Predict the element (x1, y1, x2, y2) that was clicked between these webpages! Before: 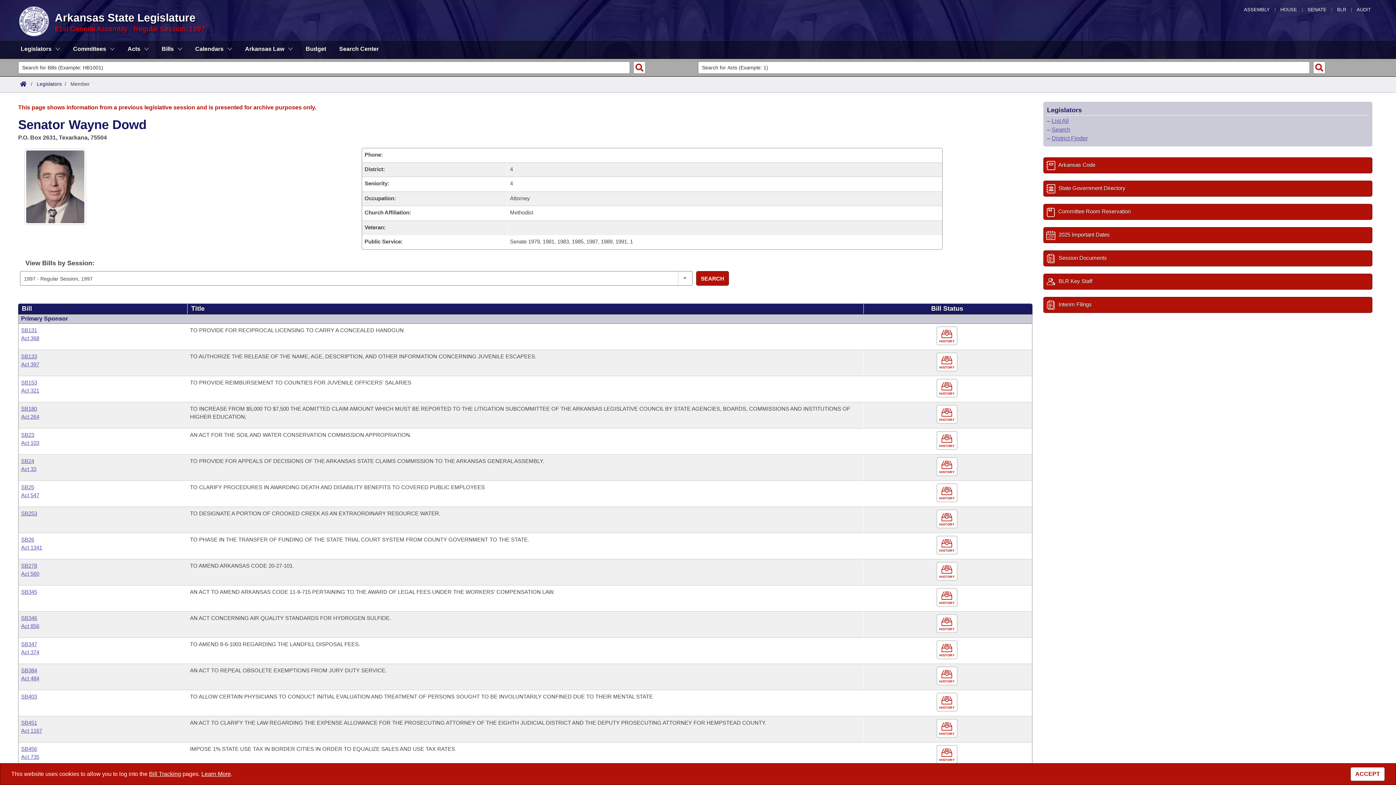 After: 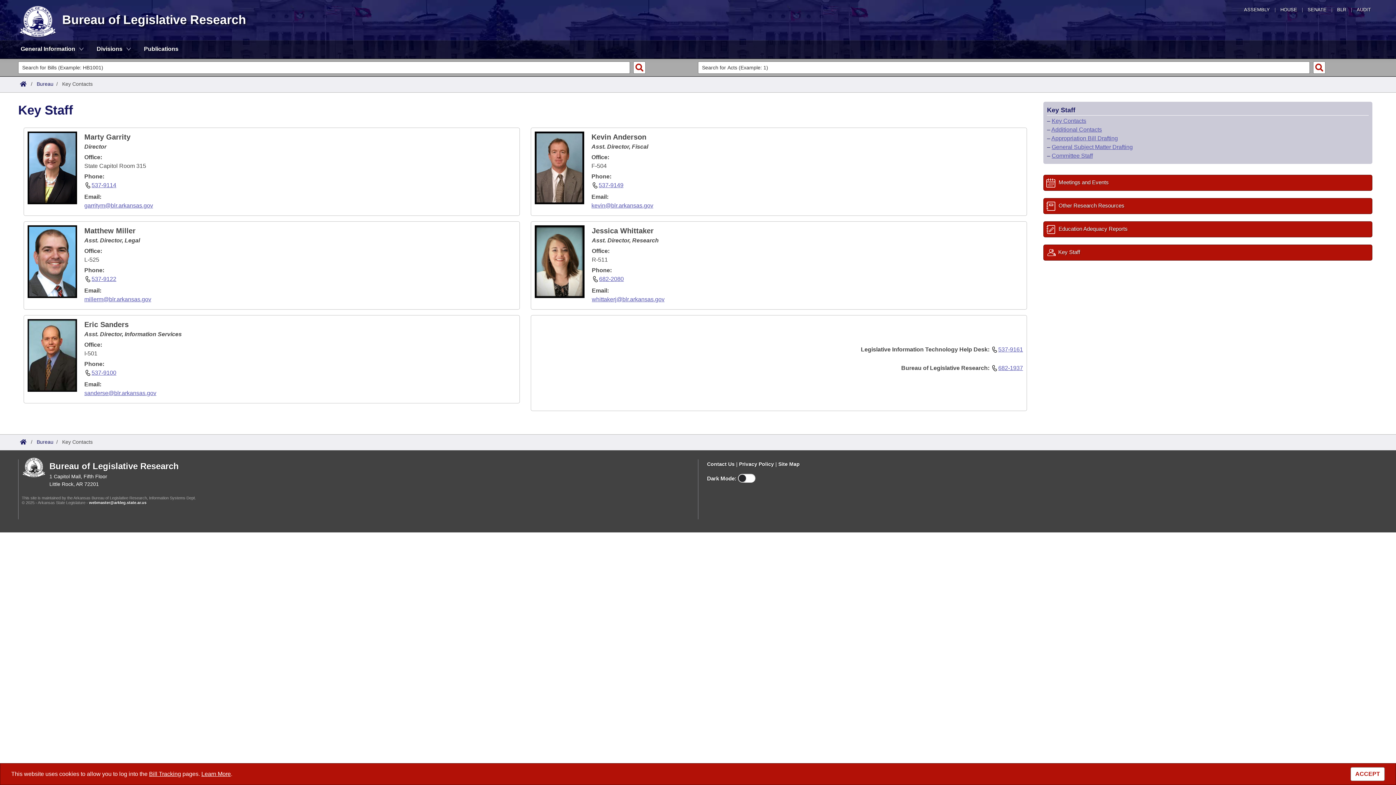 Action: label: BLR Key Staff bbox: (1043, 273, 1372, 289)